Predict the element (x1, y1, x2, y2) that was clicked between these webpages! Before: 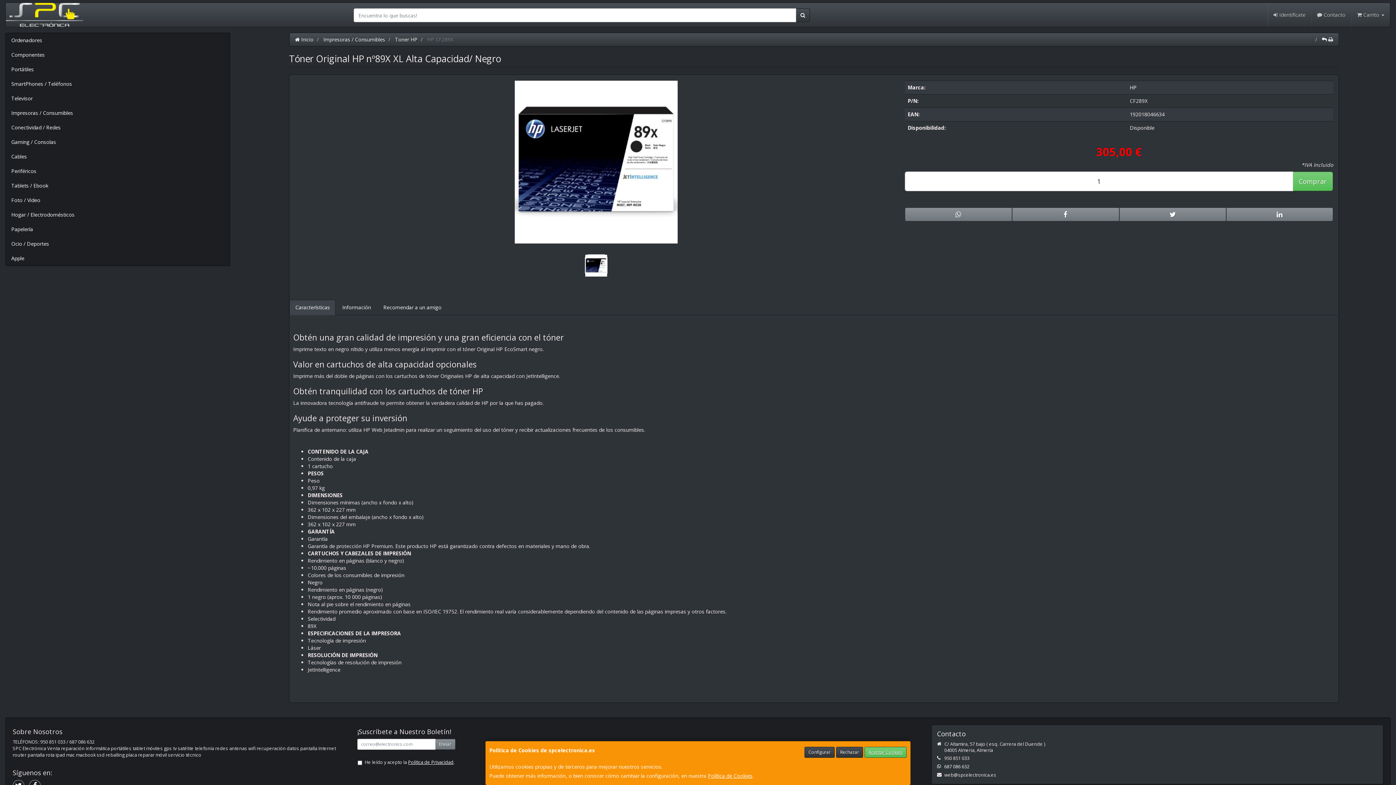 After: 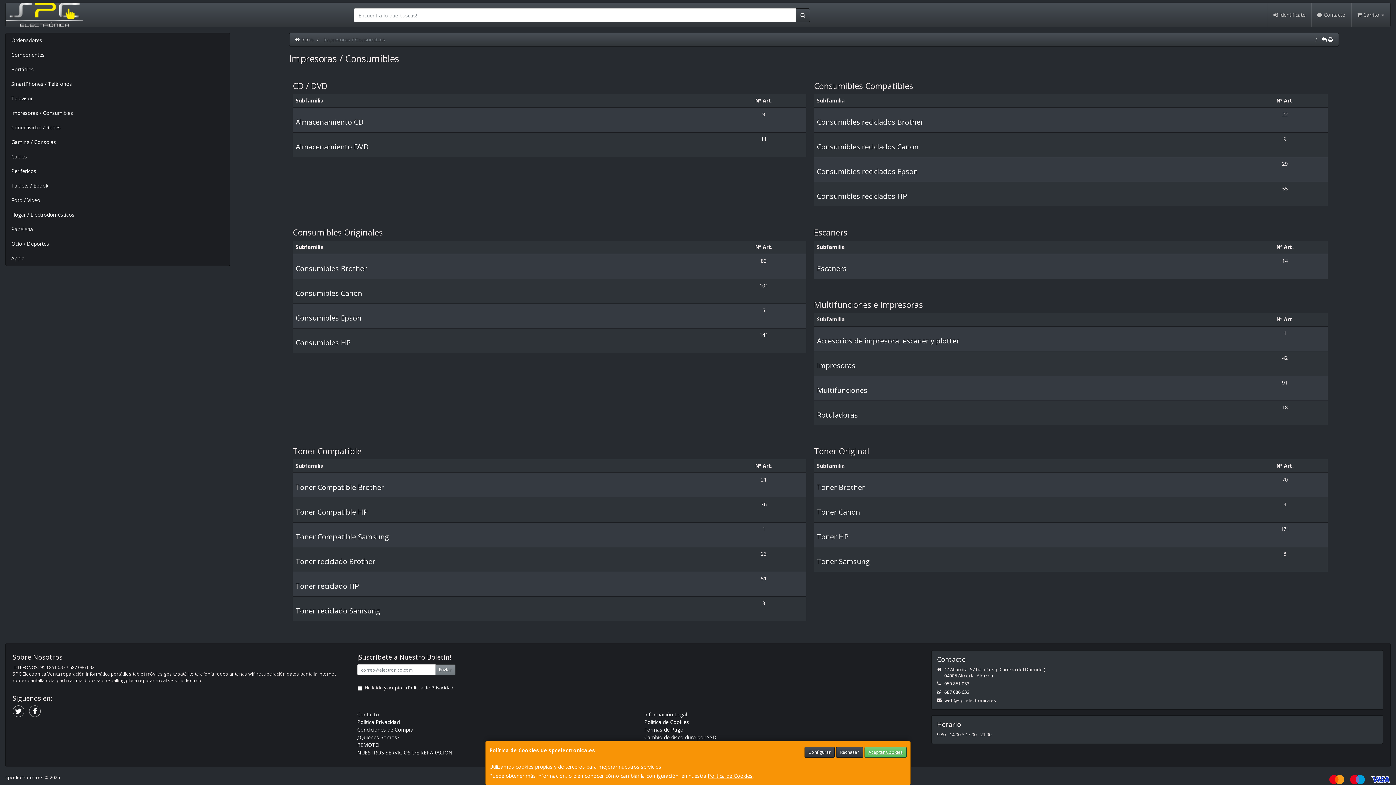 Action: label: Impresoras / Consumibles bbox: (5, 105, 229, 120)